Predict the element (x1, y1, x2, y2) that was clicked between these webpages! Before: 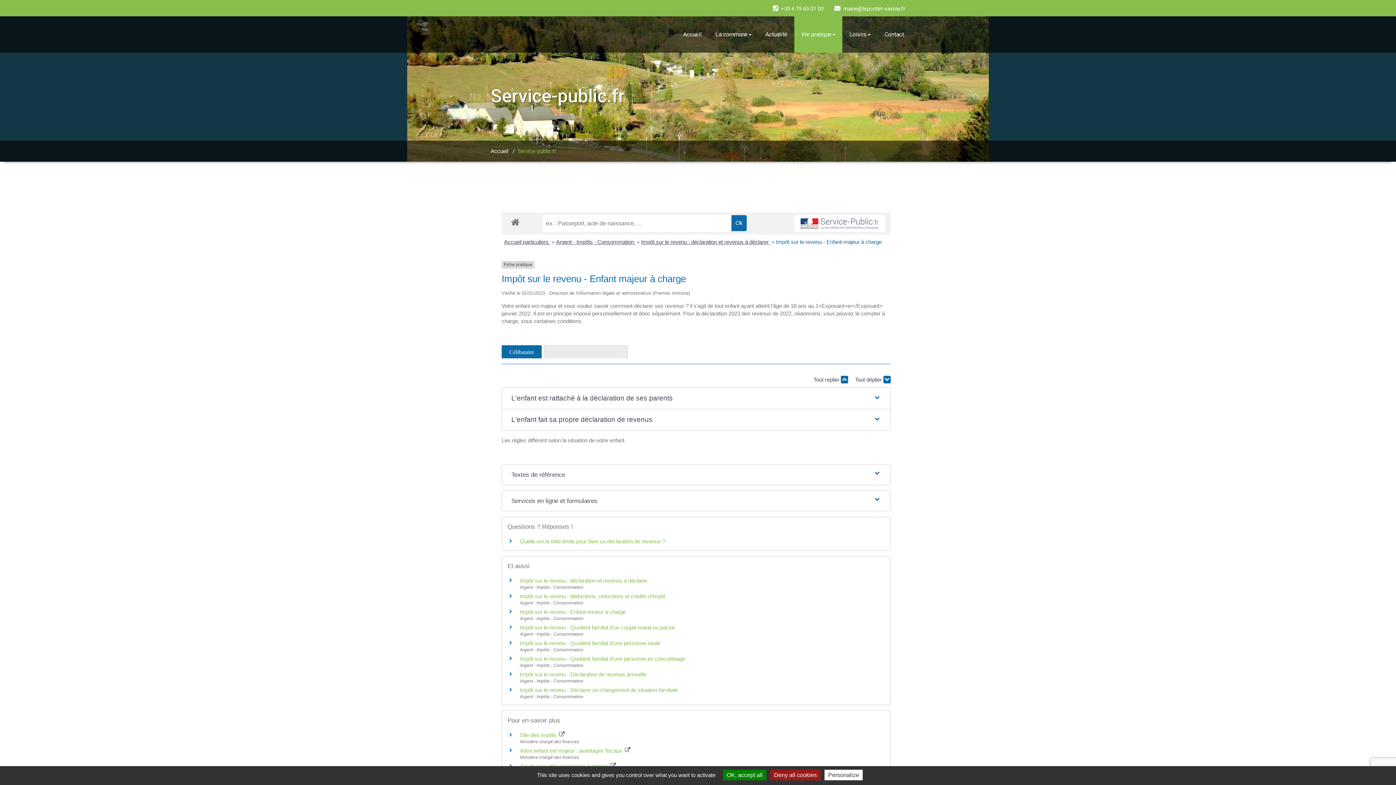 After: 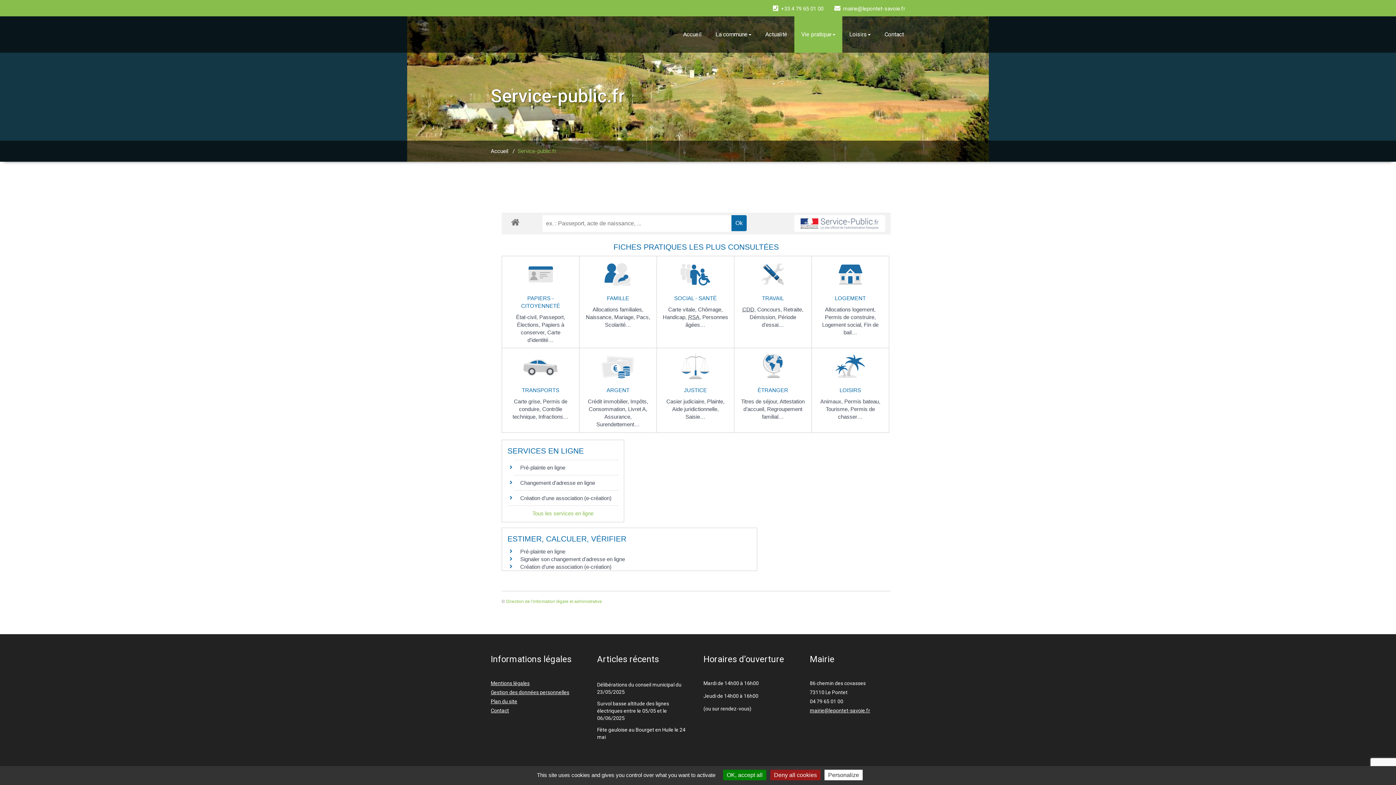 Action: bbox: (504, 239, 550, 245) label: Accueil particuliers 